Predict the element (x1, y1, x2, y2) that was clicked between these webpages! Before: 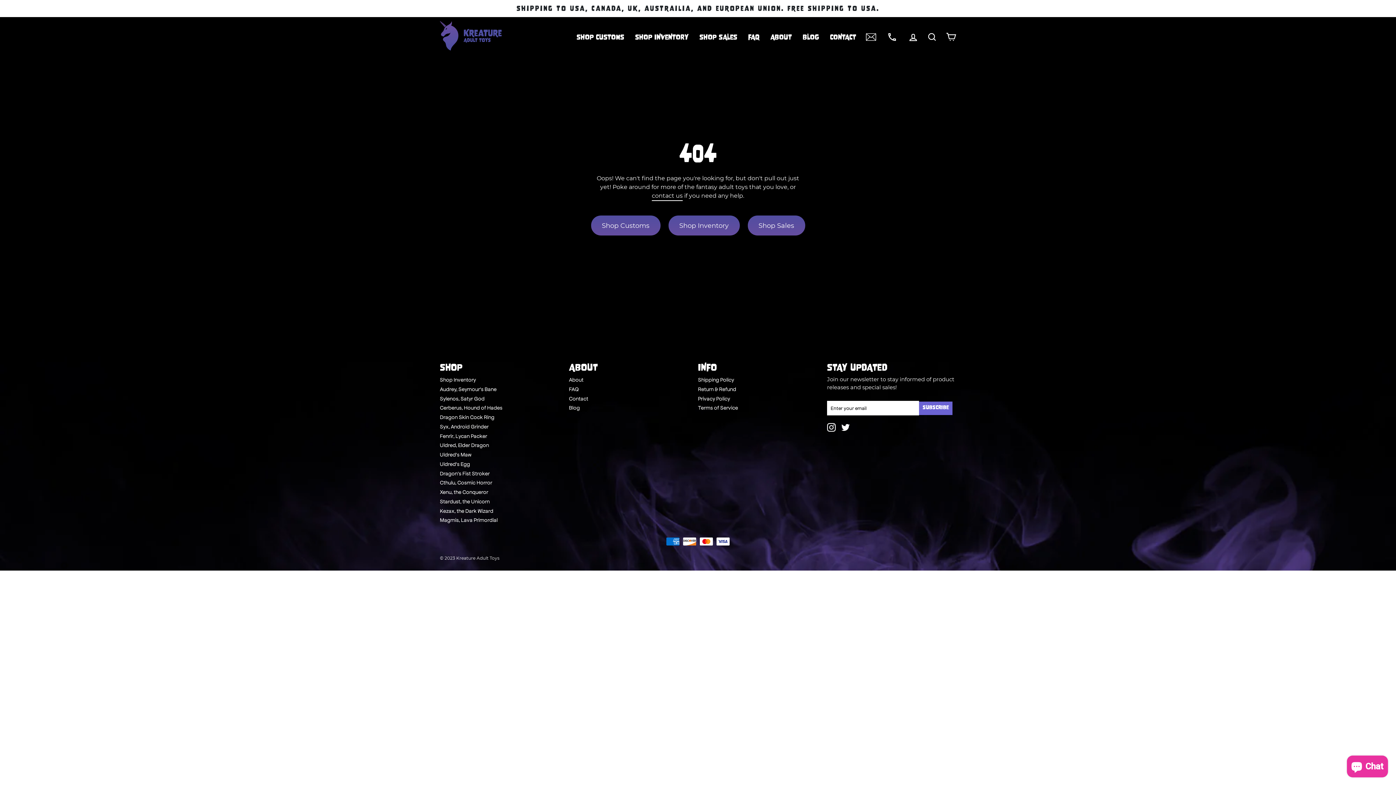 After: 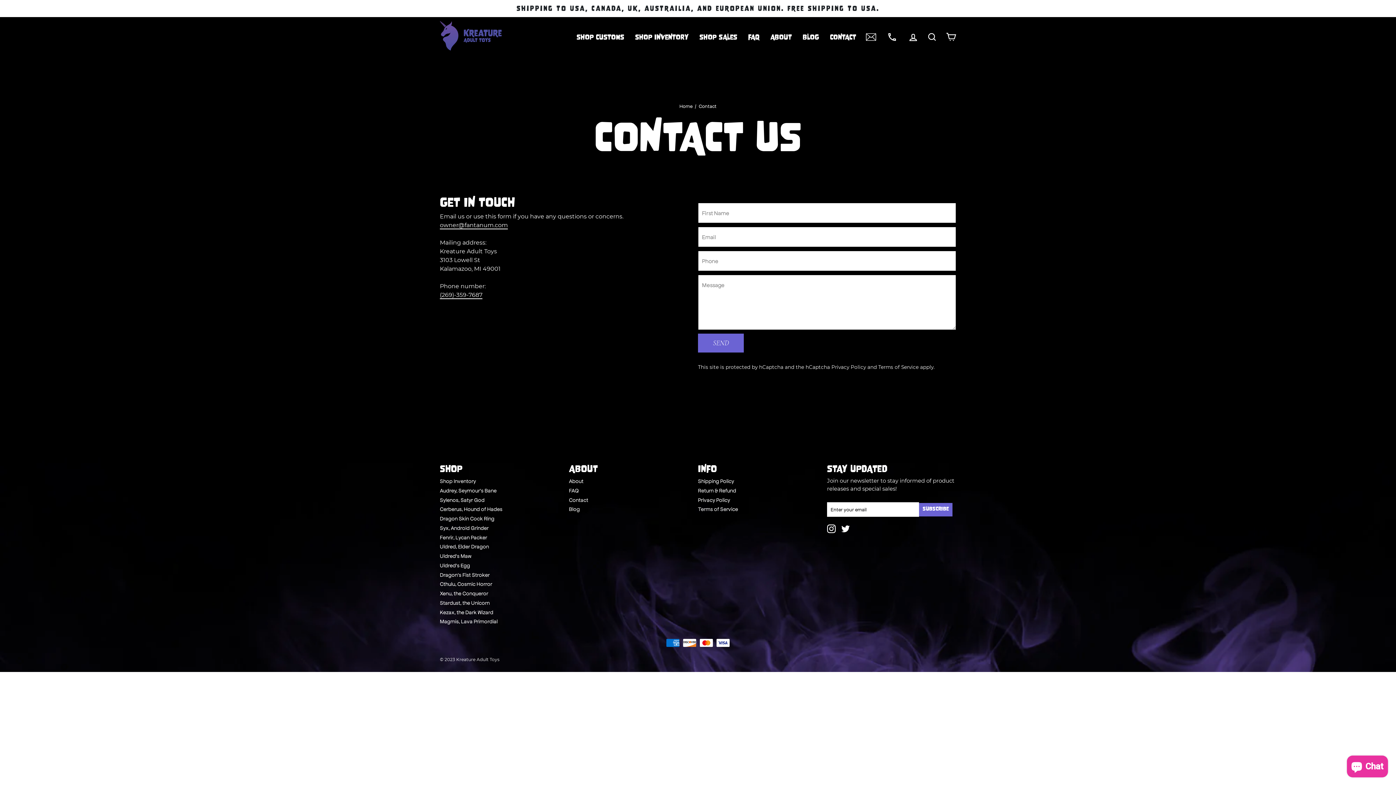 Action: label: CONTACT bbox: (824, 29, 861, 44)